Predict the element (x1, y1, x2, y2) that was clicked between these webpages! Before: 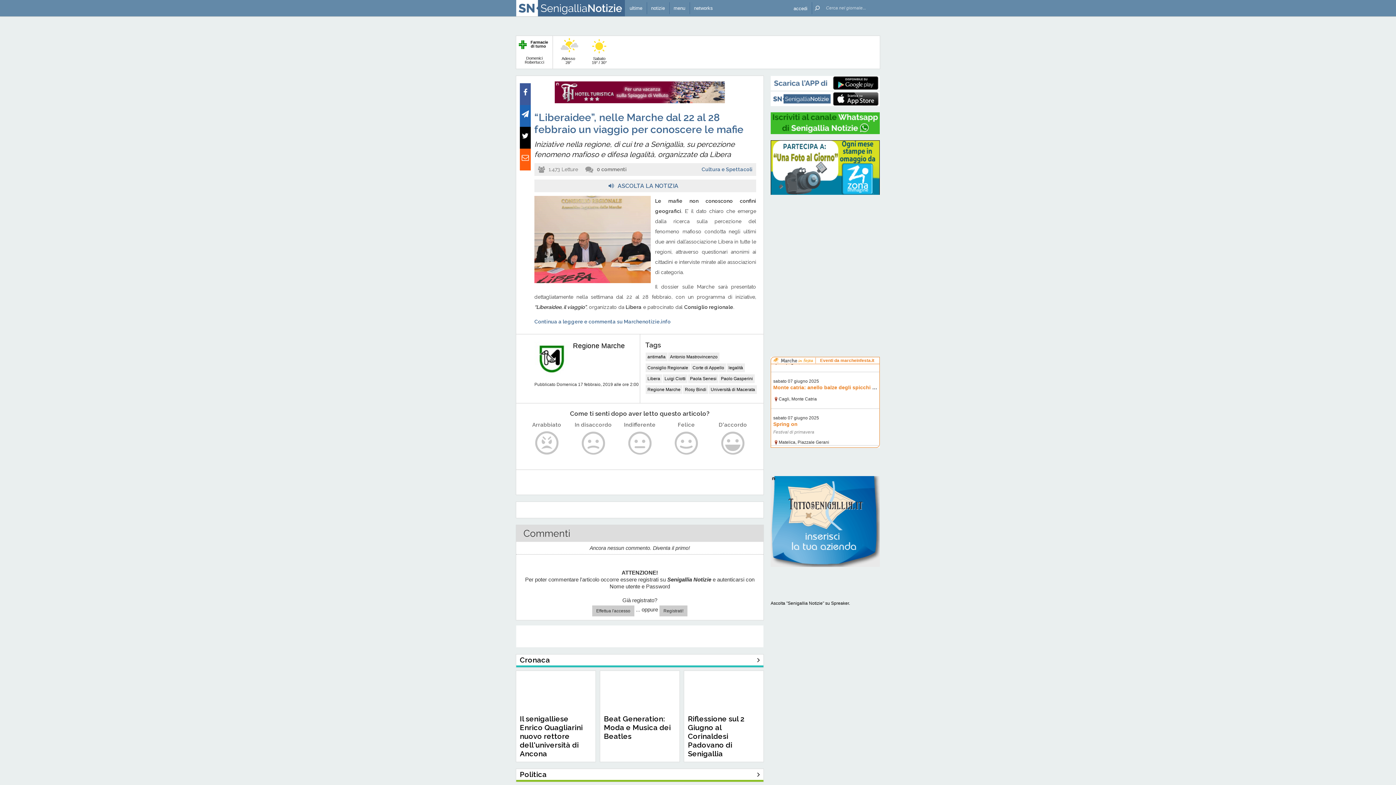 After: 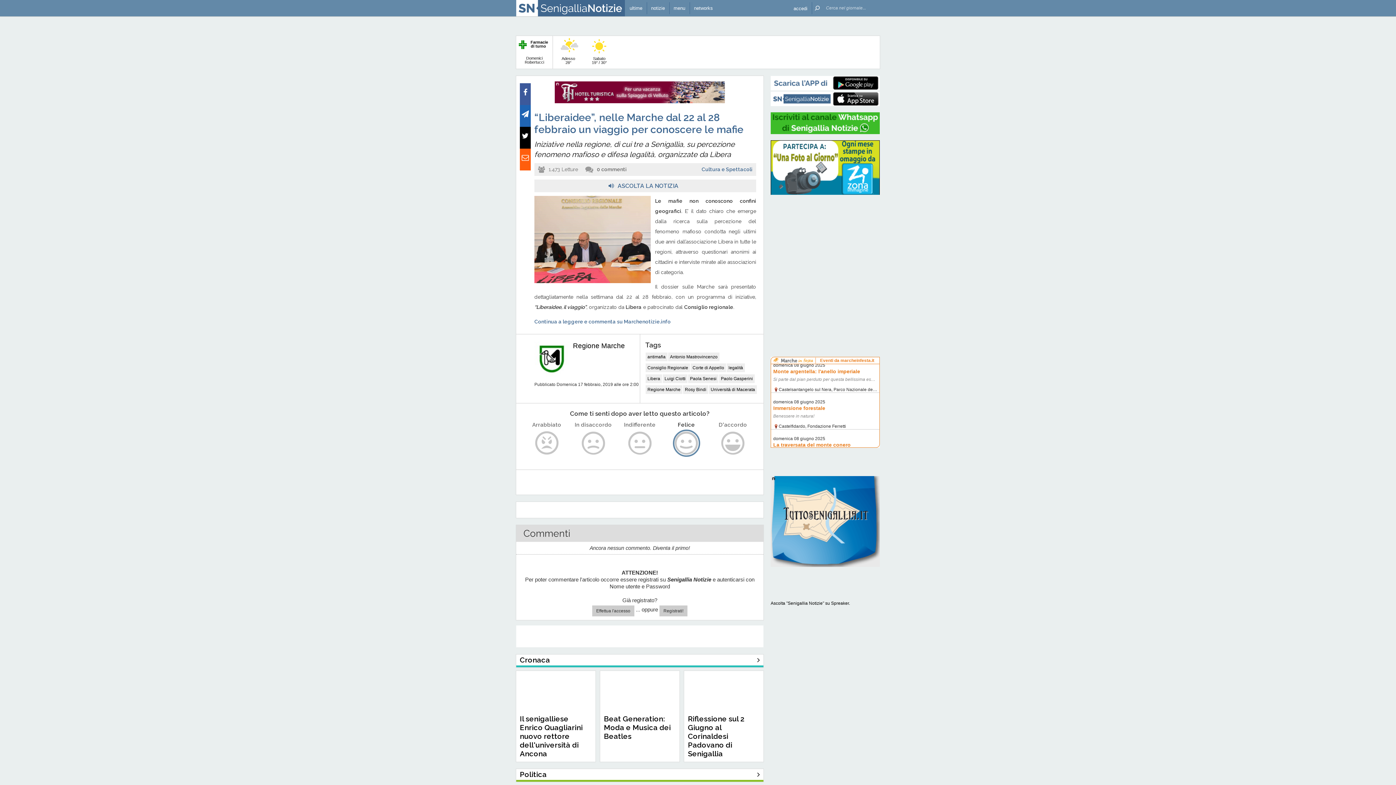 Action: bbox: (672, 429, 700, 457)